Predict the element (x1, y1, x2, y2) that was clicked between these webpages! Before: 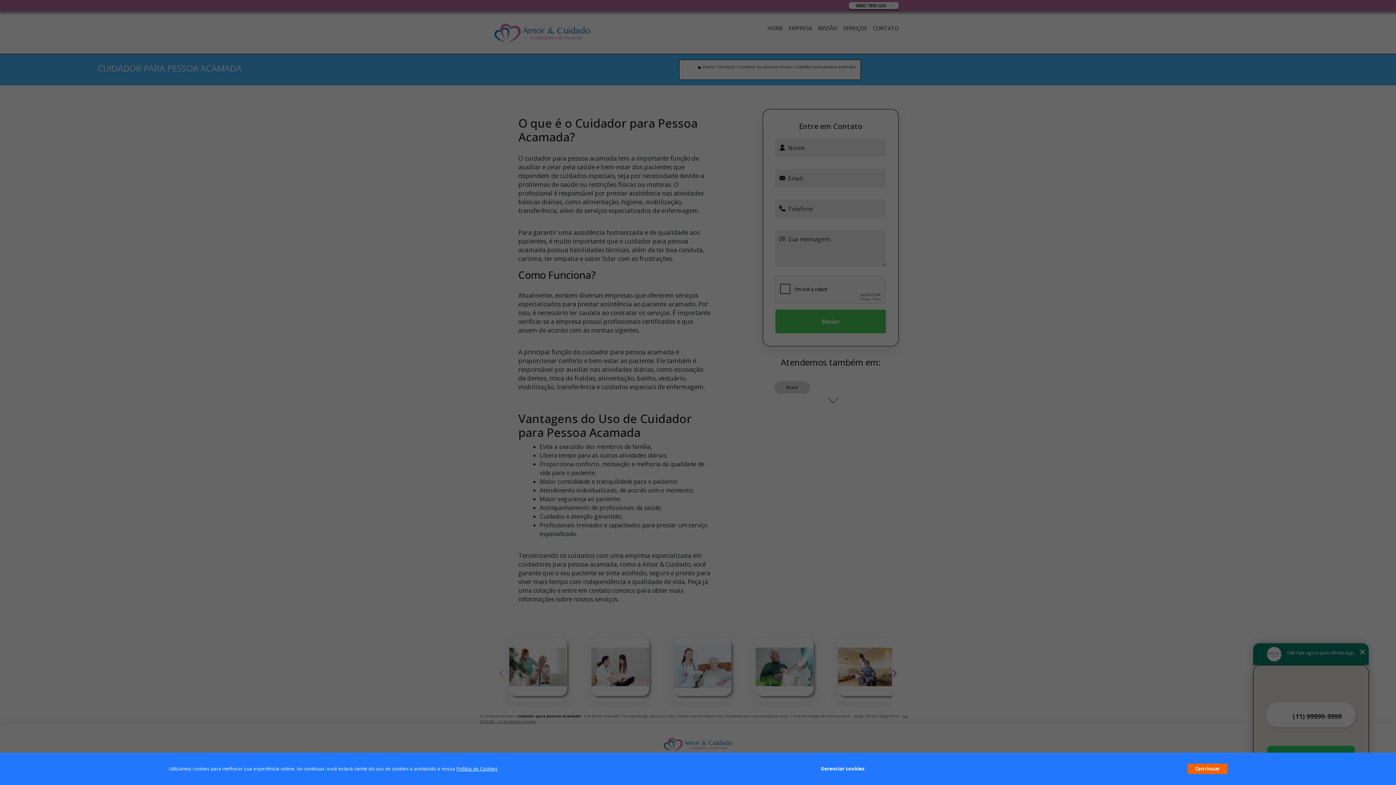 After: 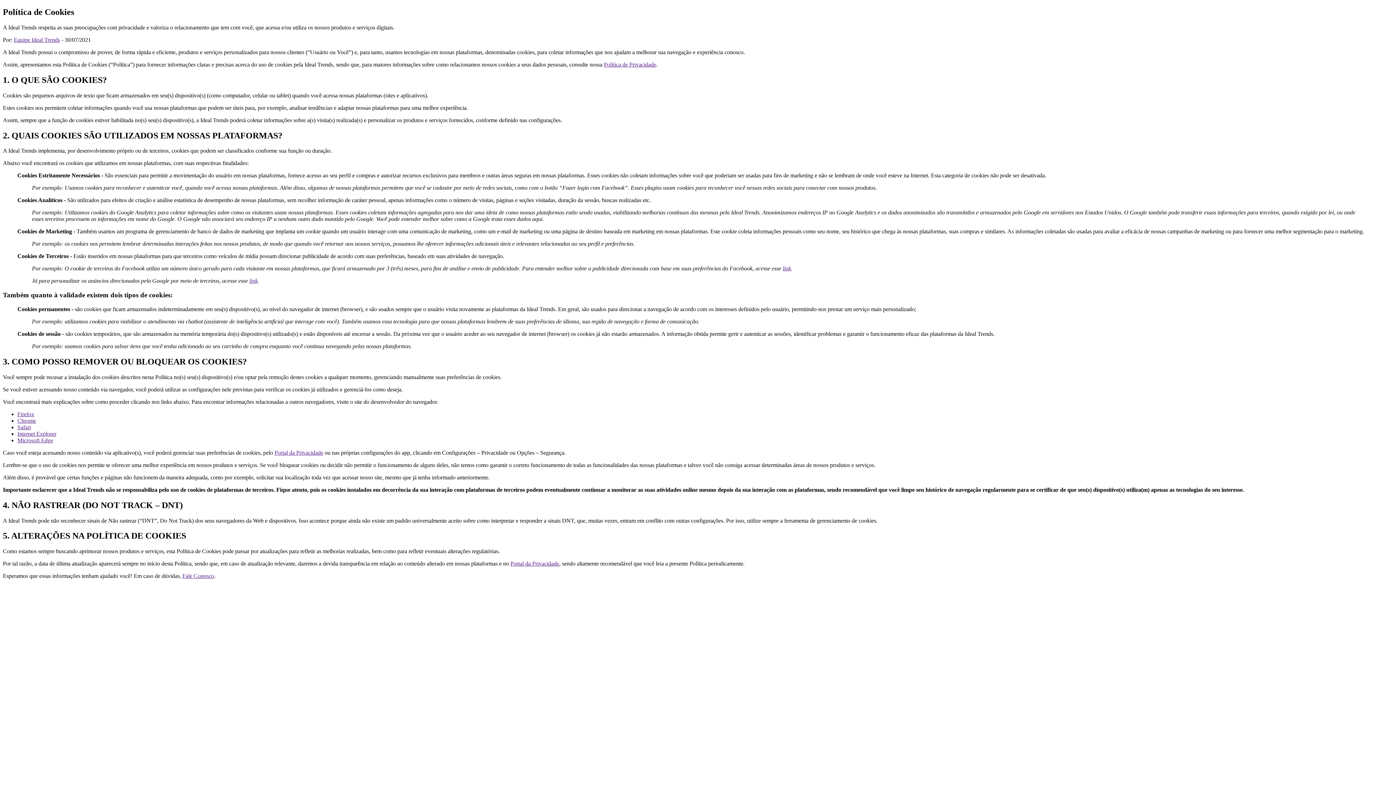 Action: bbox: (456, 765, 497, 772) label: Política de Cookies